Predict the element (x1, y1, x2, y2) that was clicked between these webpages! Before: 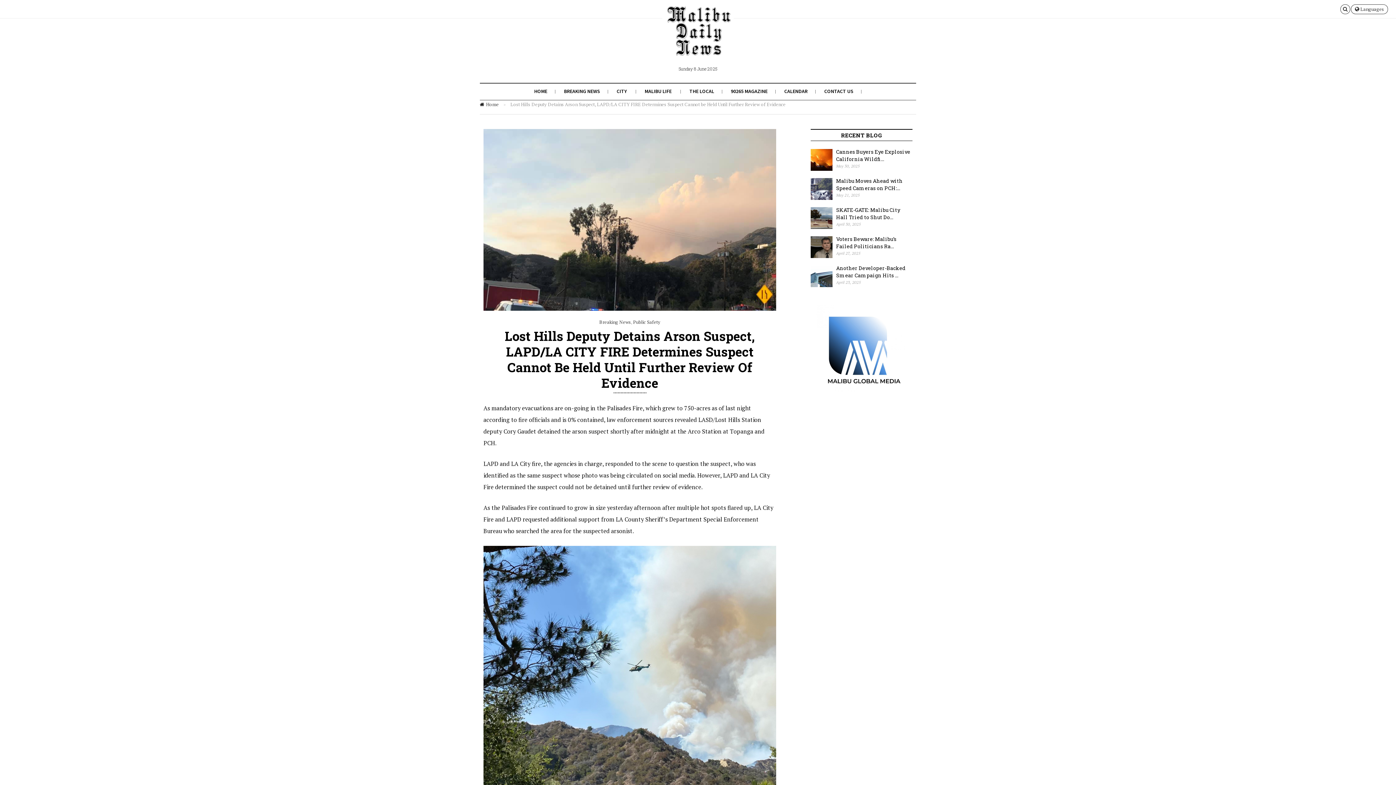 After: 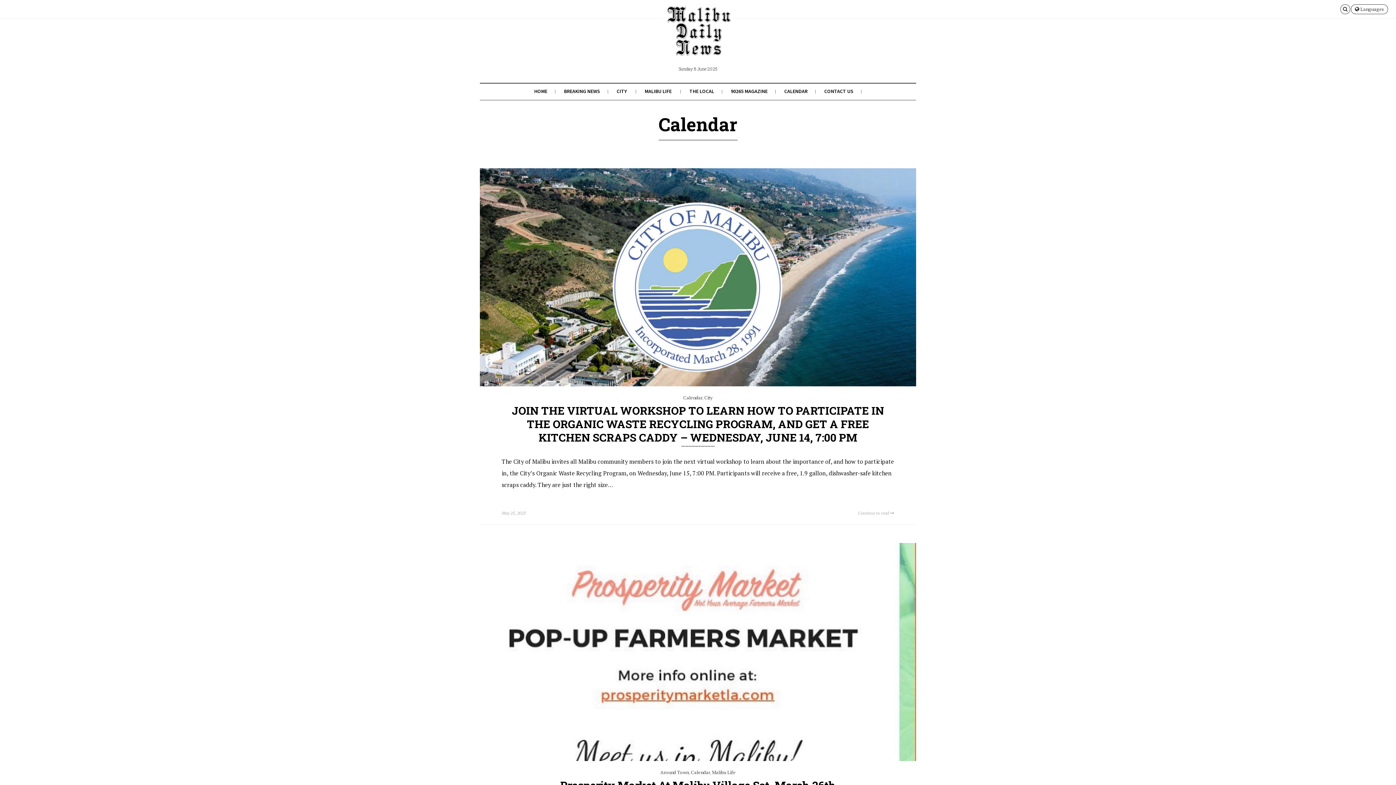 Action: bbox: (784, 88, 807, 94) label: CALENDAR